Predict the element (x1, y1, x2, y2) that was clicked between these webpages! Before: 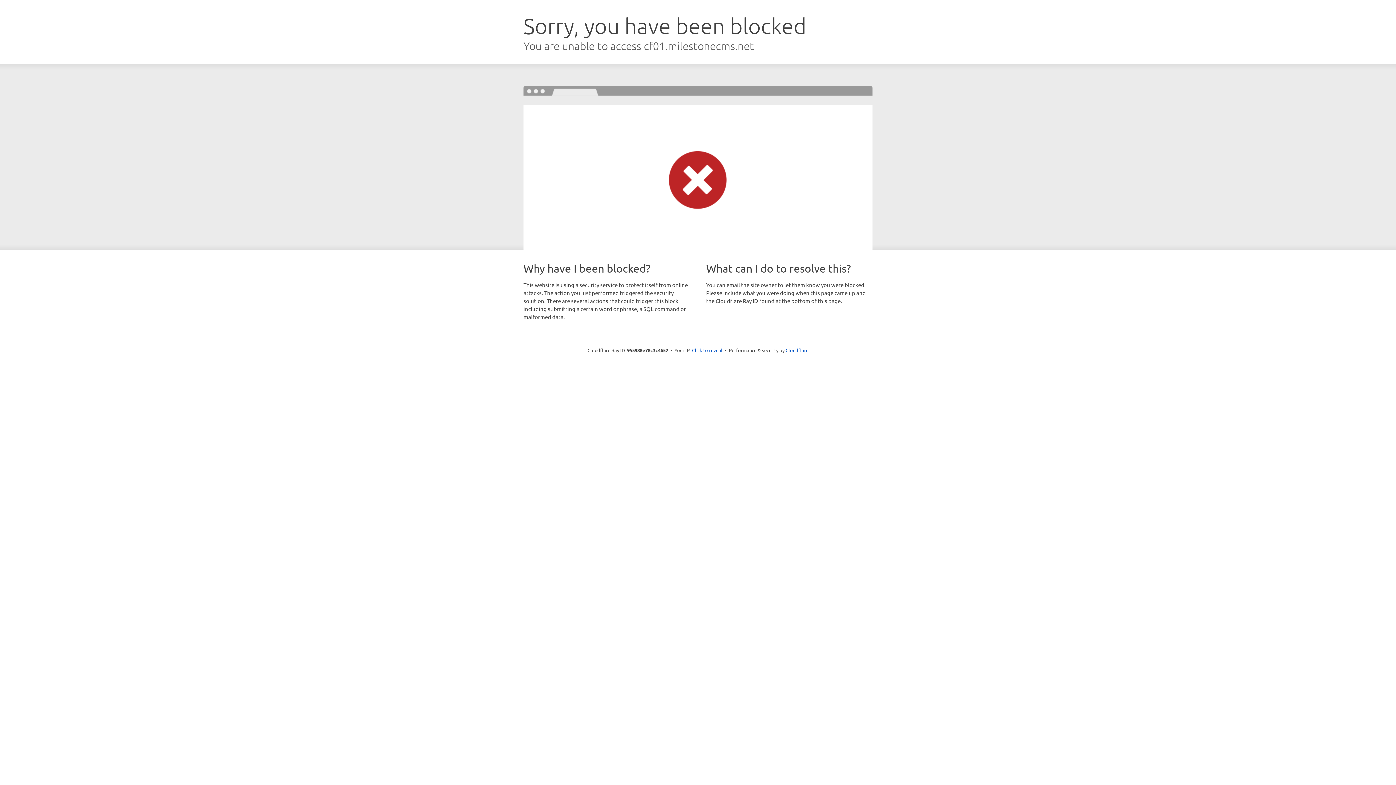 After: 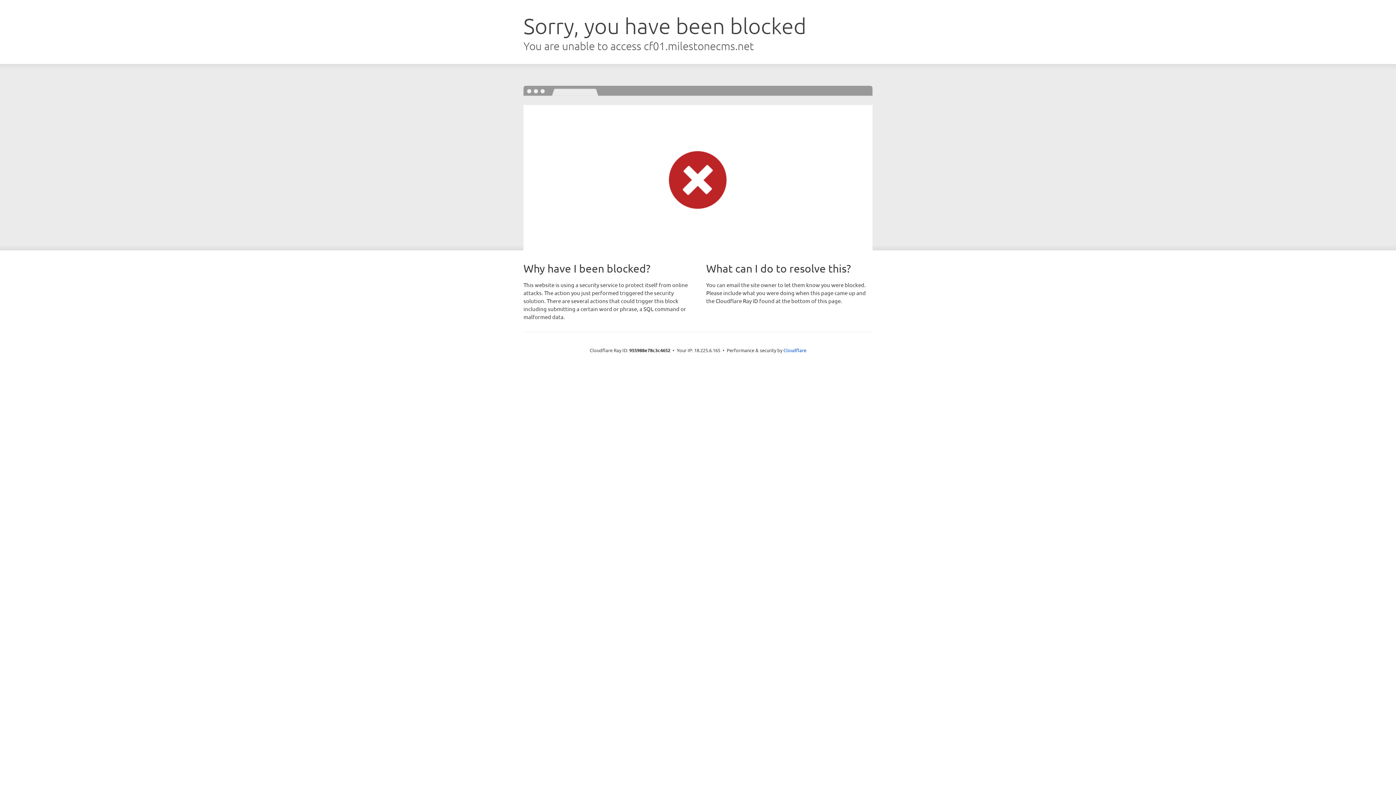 Action: bbox: (692, 346, 722, 353) label: Click to reveal